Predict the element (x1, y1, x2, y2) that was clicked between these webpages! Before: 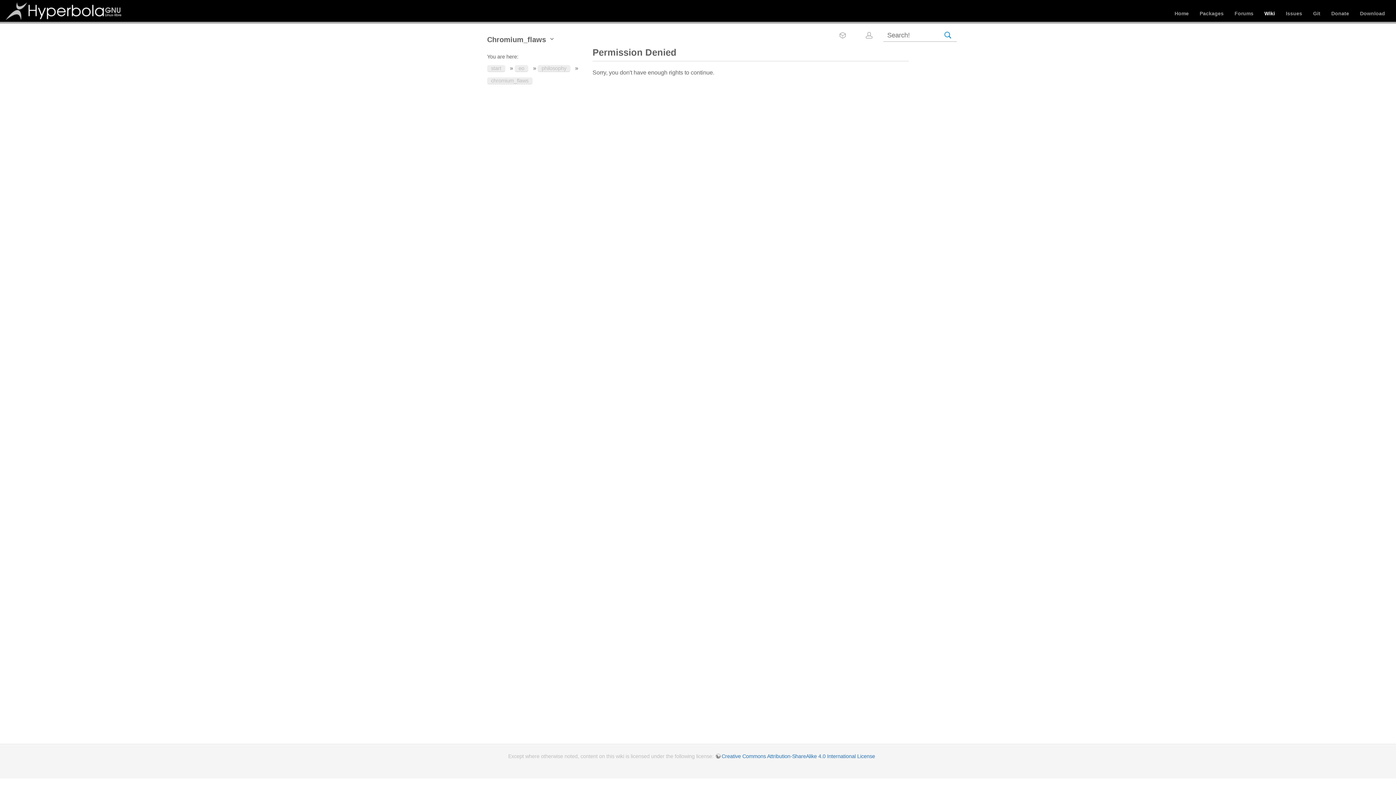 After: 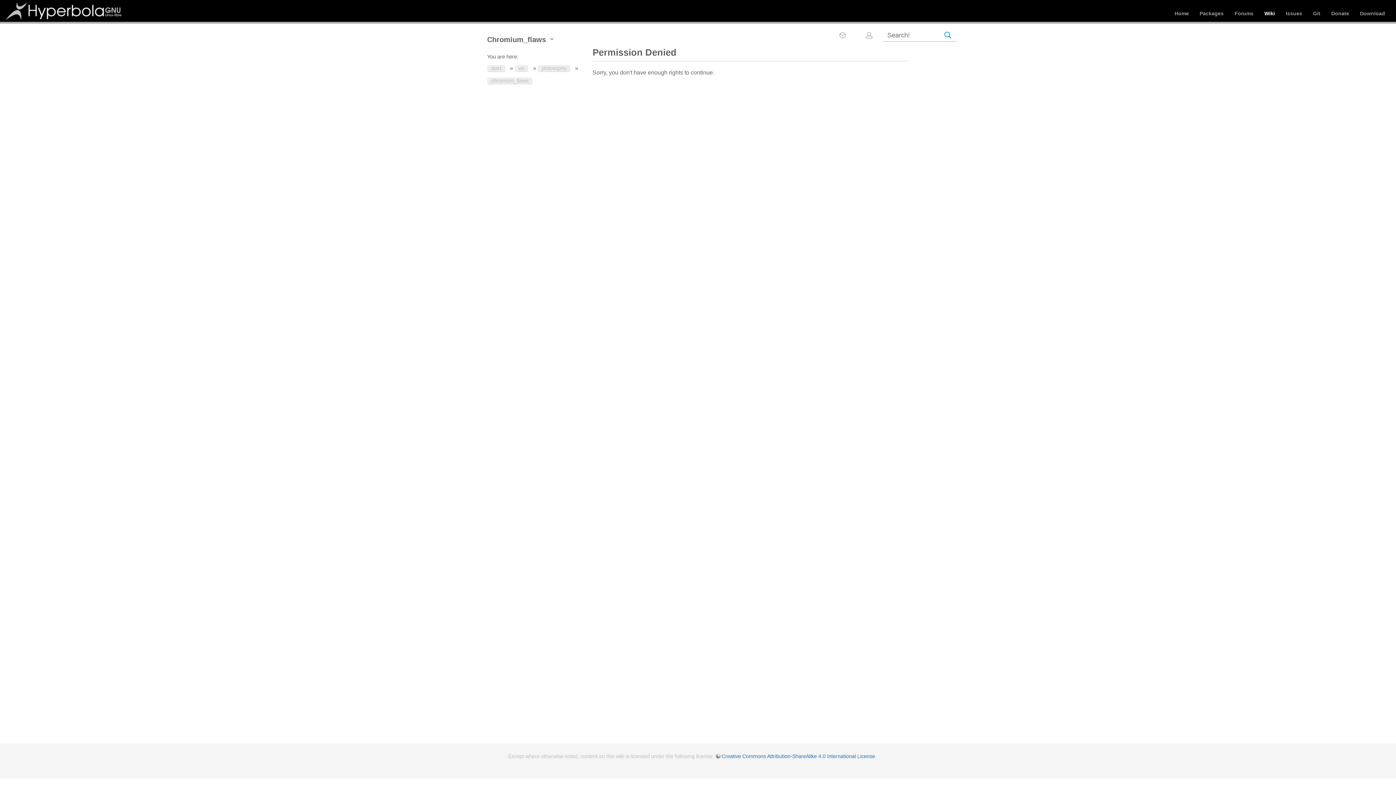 Action: bbox: (487, 77, 532, 84) label: chromium_flaws